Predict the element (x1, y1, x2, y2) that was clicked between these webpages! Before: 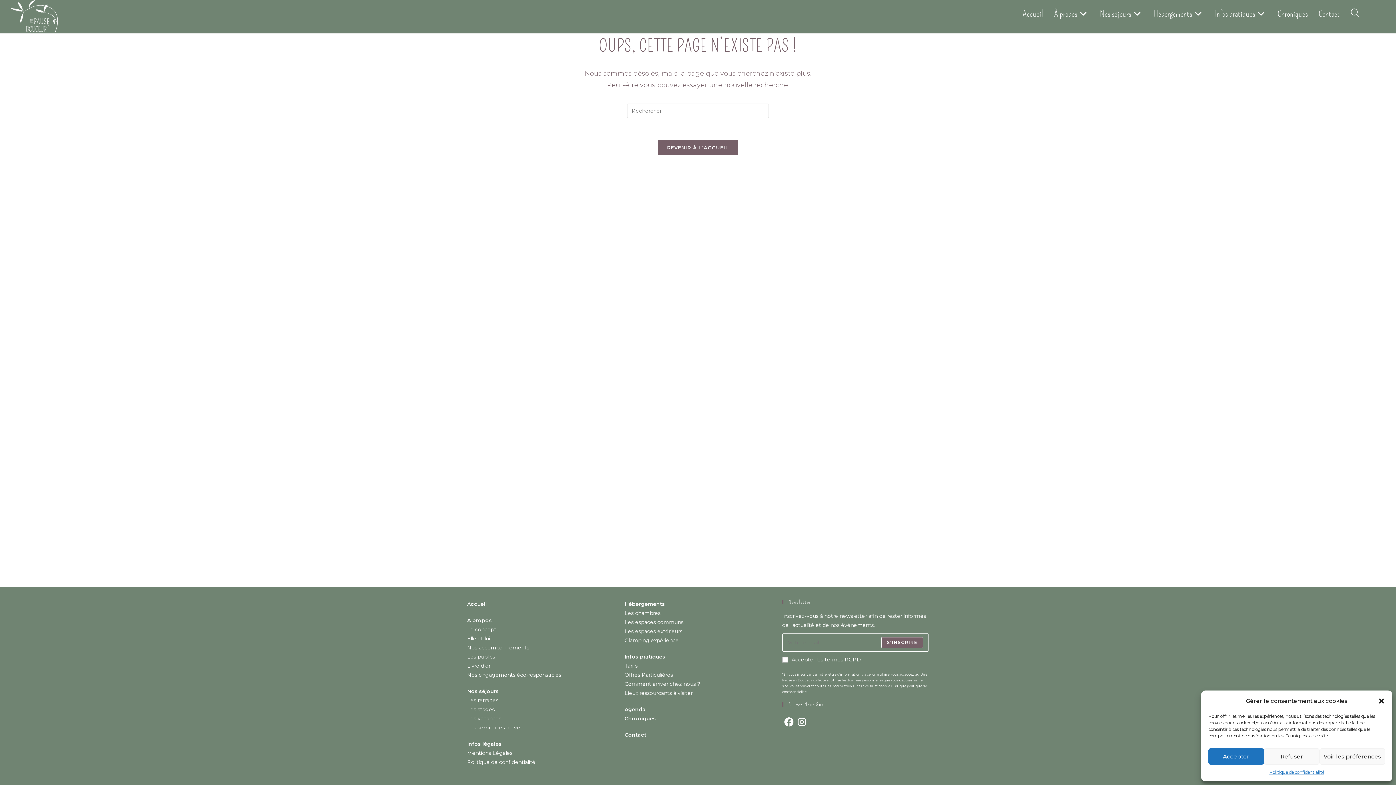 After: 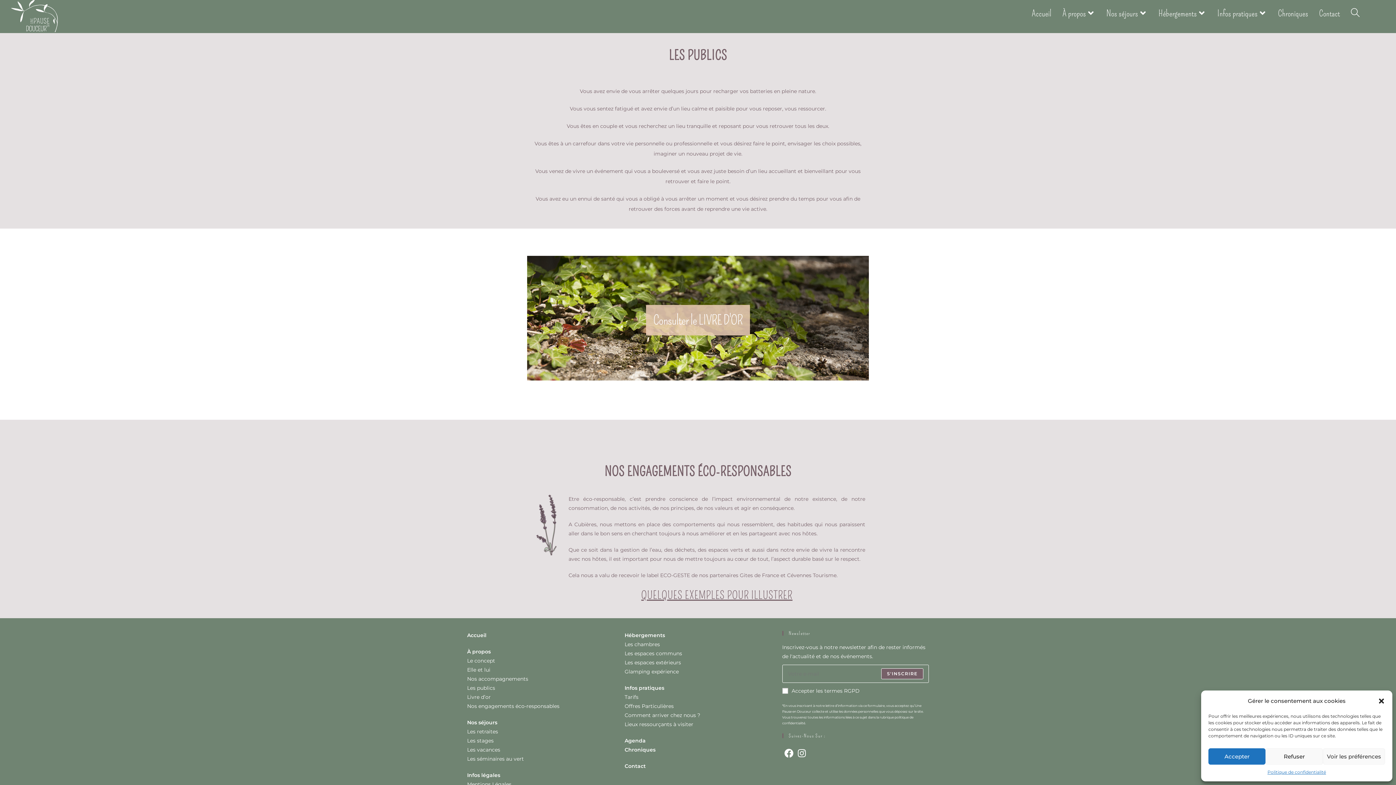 Action: label: Les publics bbox: (467, 653, 495, 660)